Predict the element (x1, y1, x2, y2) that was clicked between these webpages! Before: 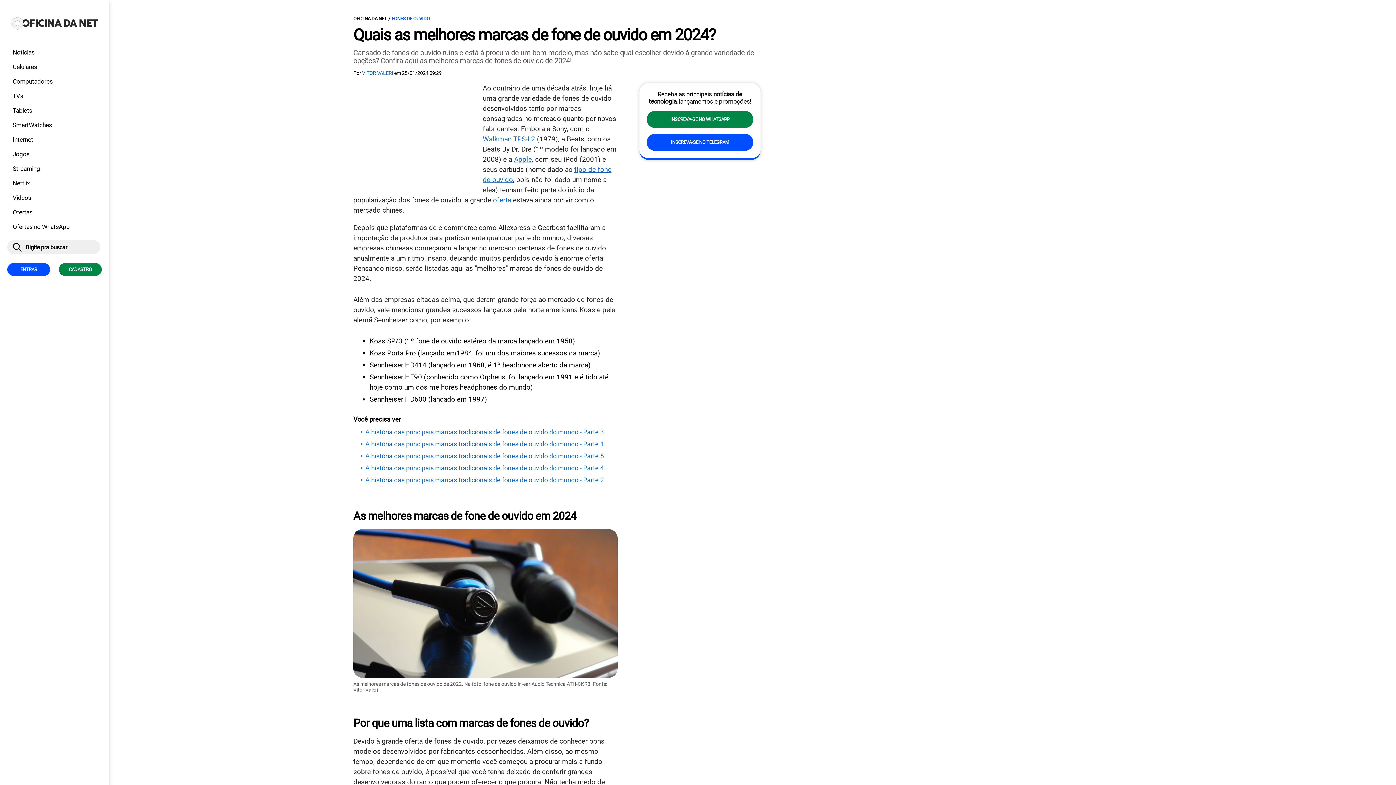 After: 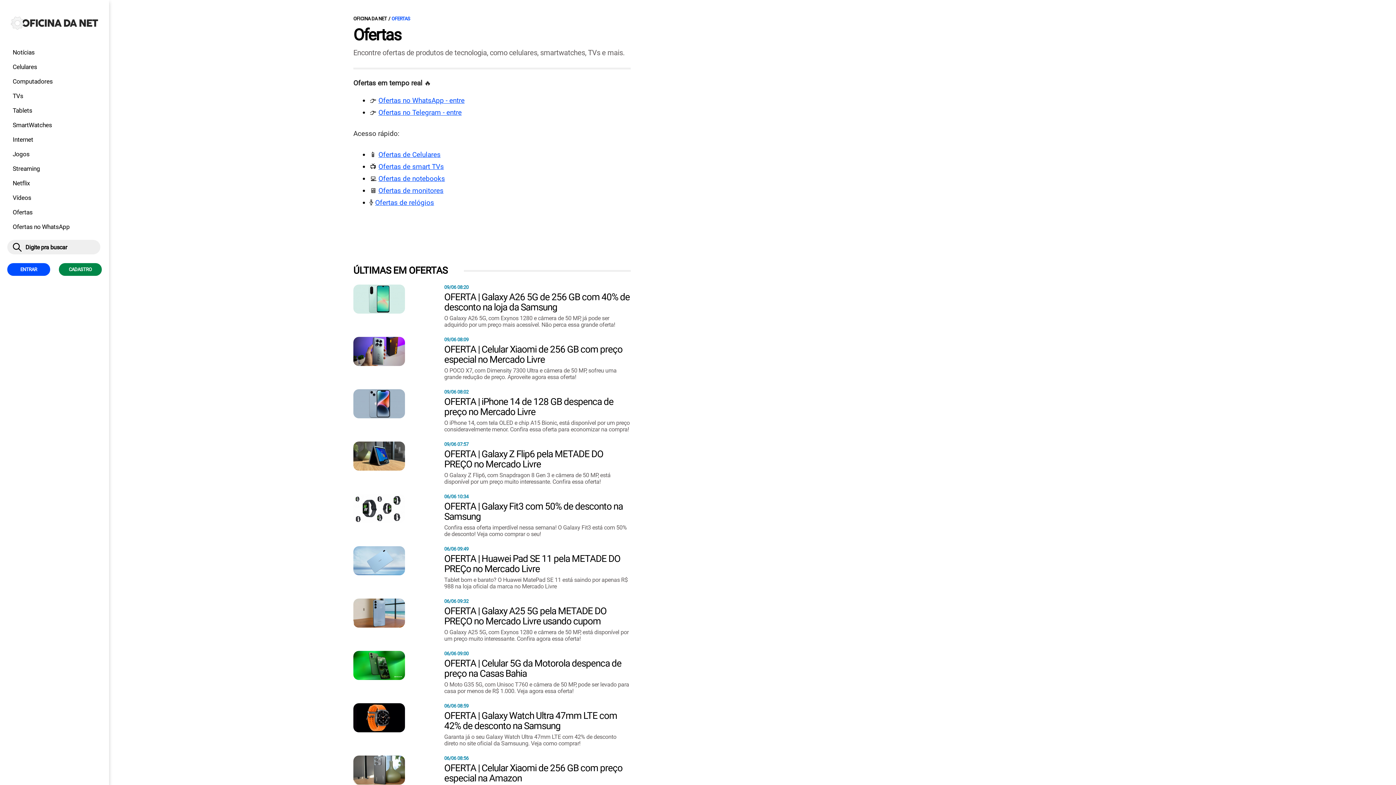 Action: bbox: (493, 196, 511, 204) label: oferta